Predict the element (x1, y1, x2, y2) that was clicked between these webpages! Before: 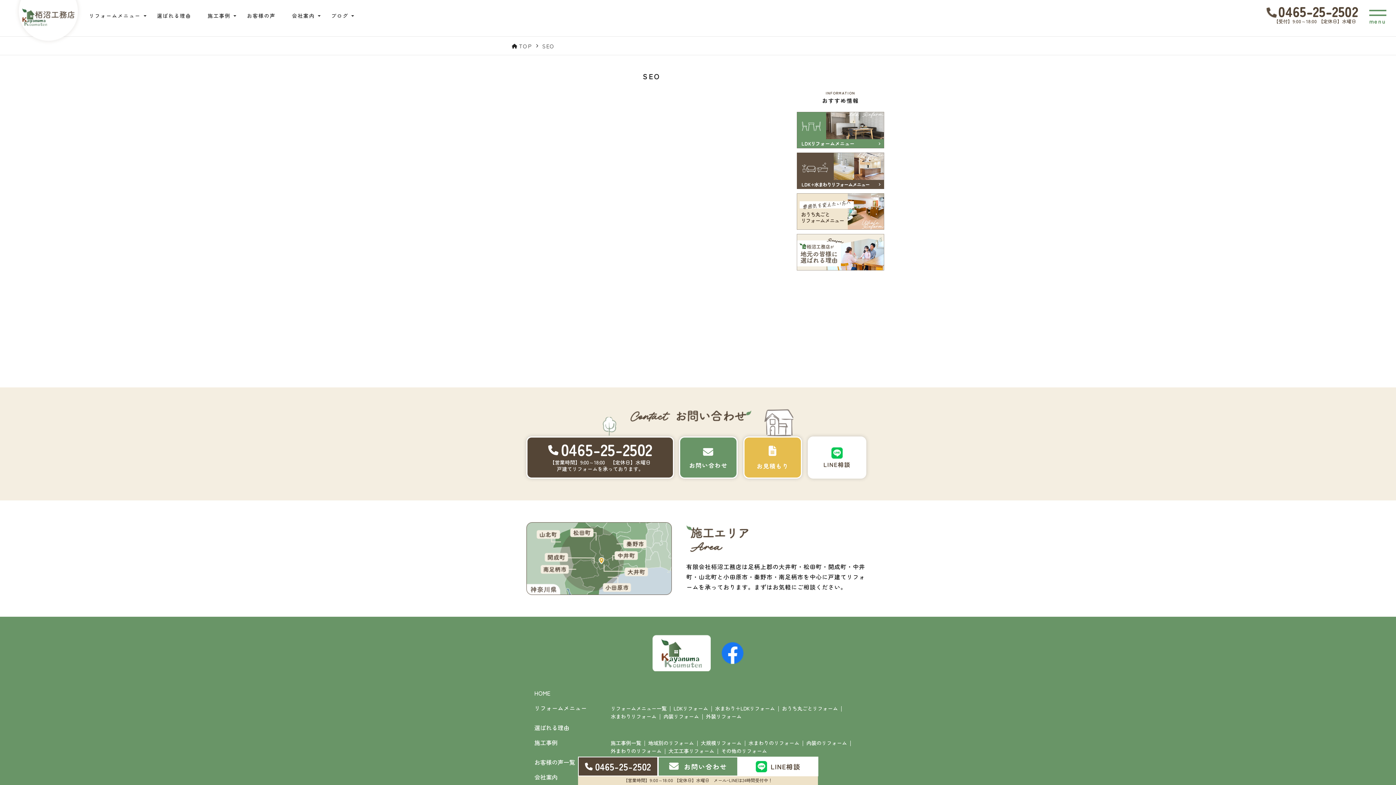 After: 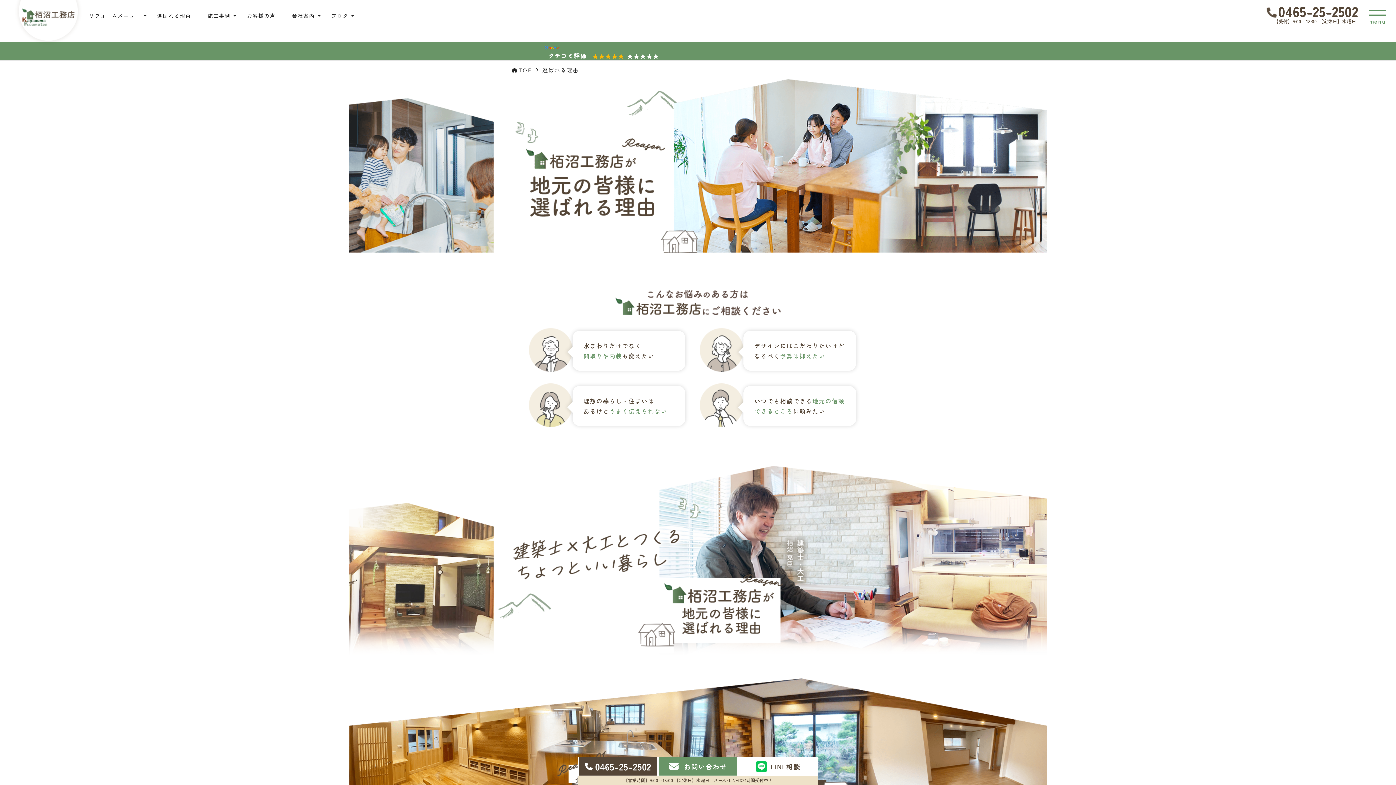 Action: bbox: (797, 264, 884, 272)